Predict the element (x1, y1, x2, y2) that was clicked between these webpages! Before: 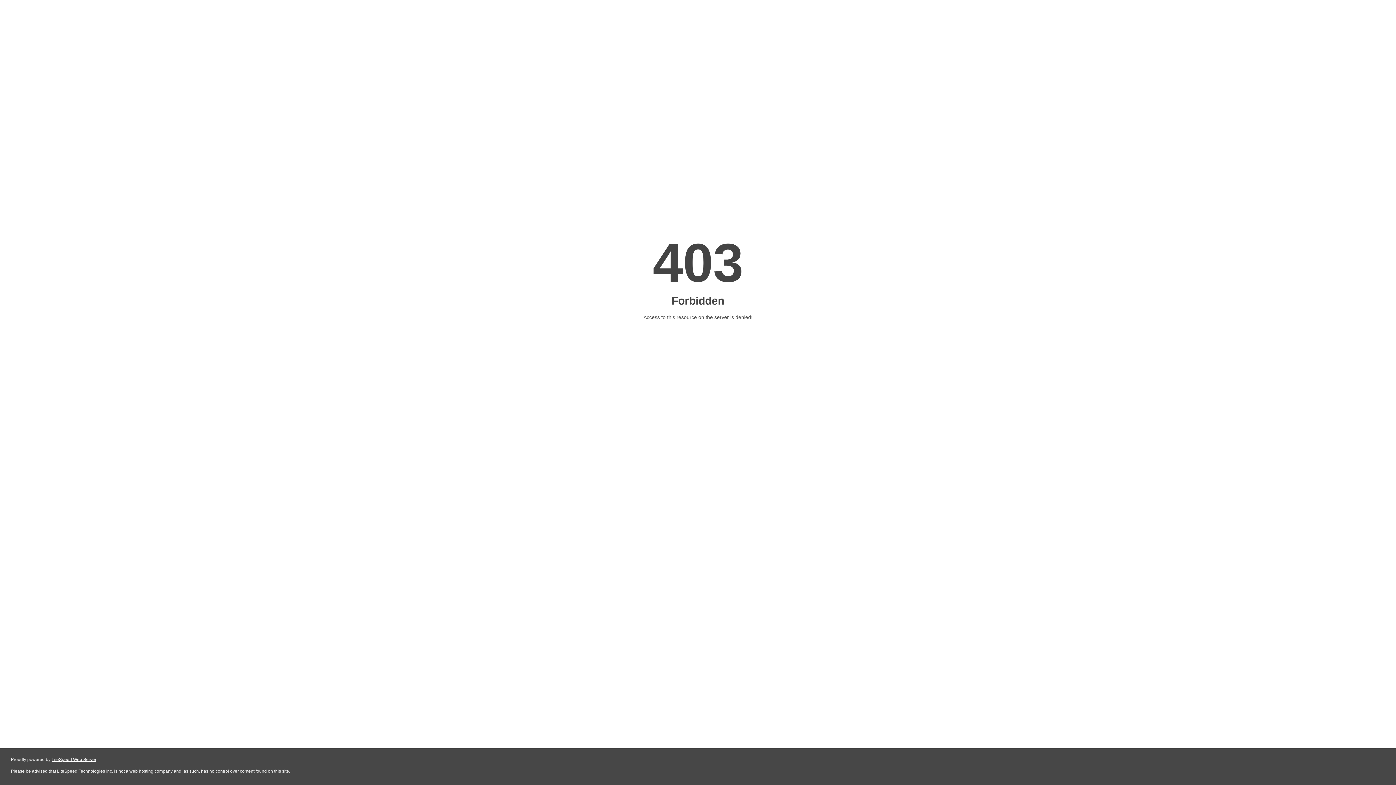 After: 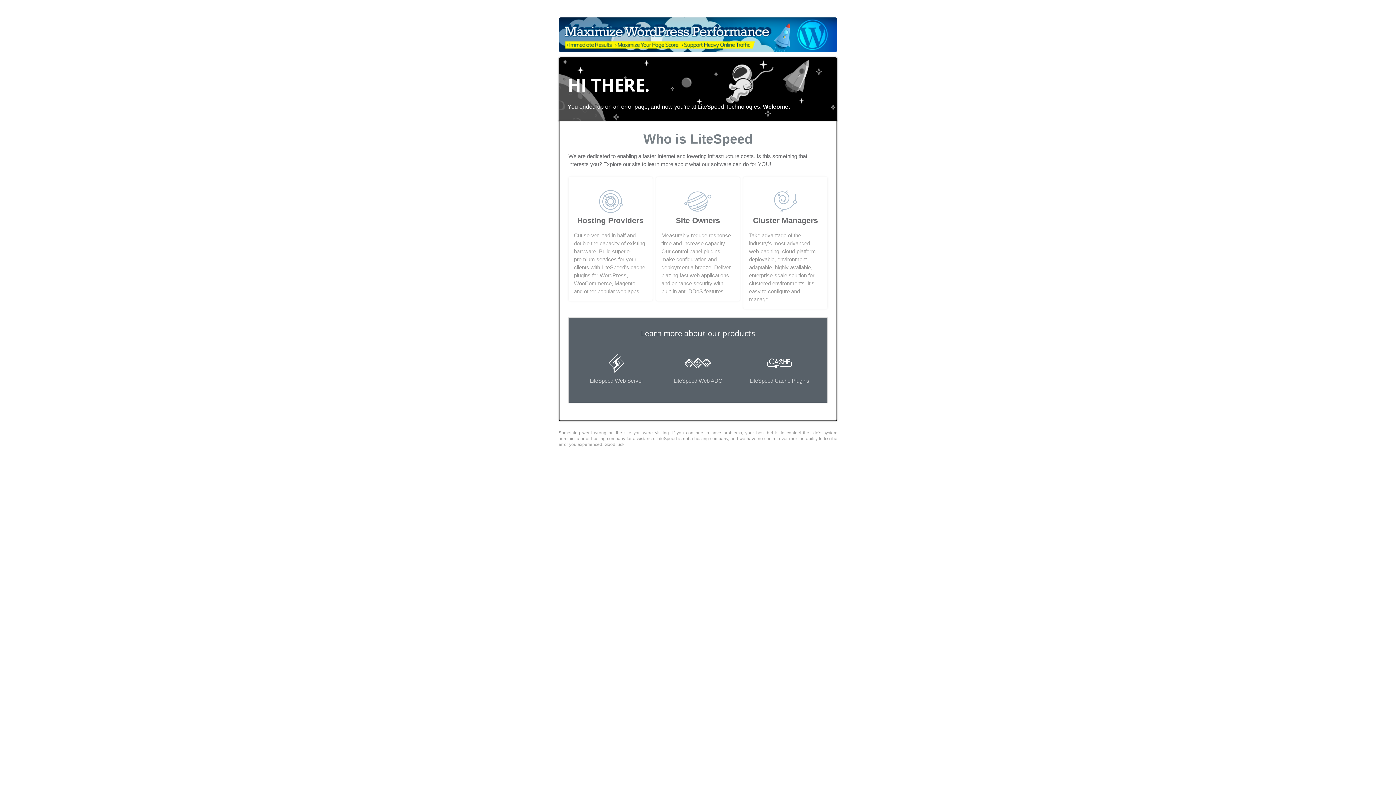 Action: bbox: (51, 757, 96, 762) label: LiteSpeed Web Server